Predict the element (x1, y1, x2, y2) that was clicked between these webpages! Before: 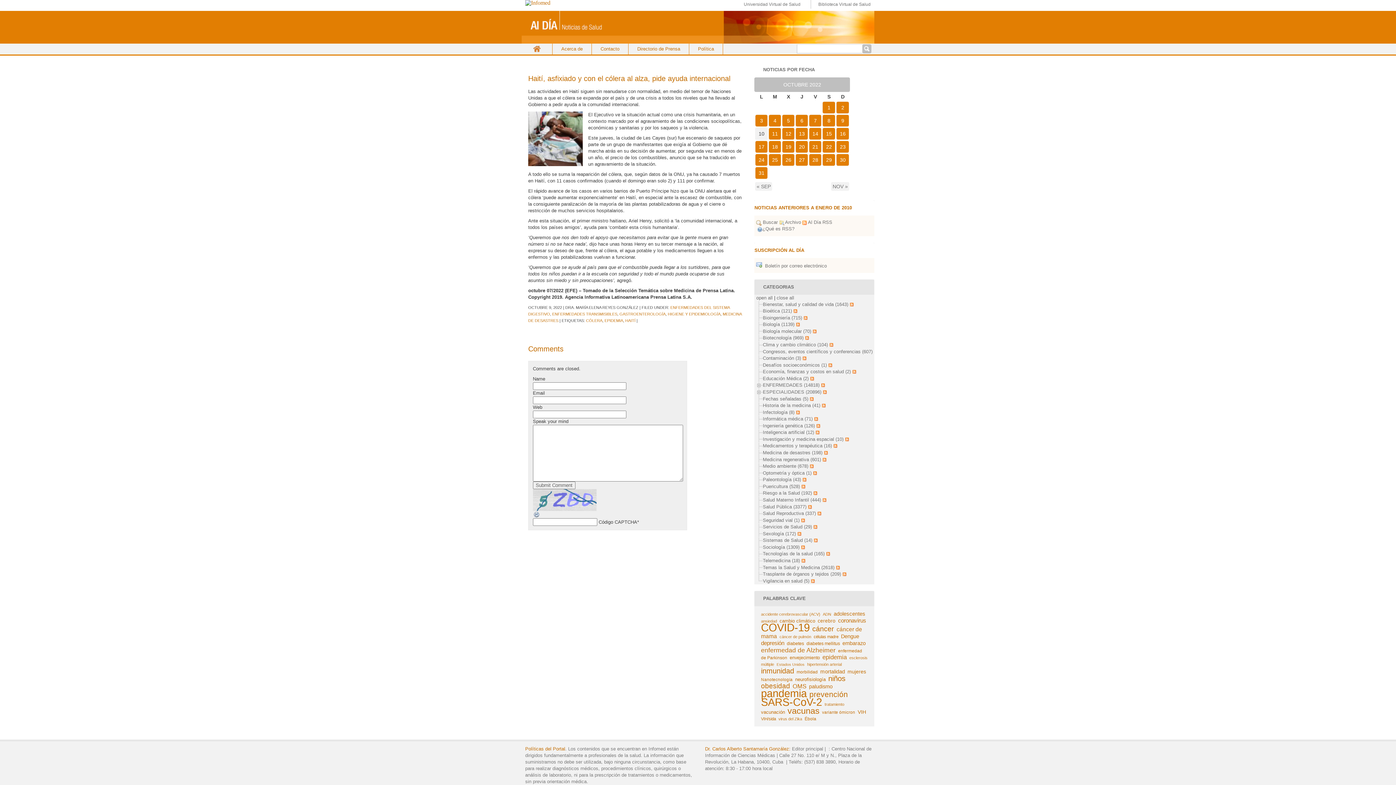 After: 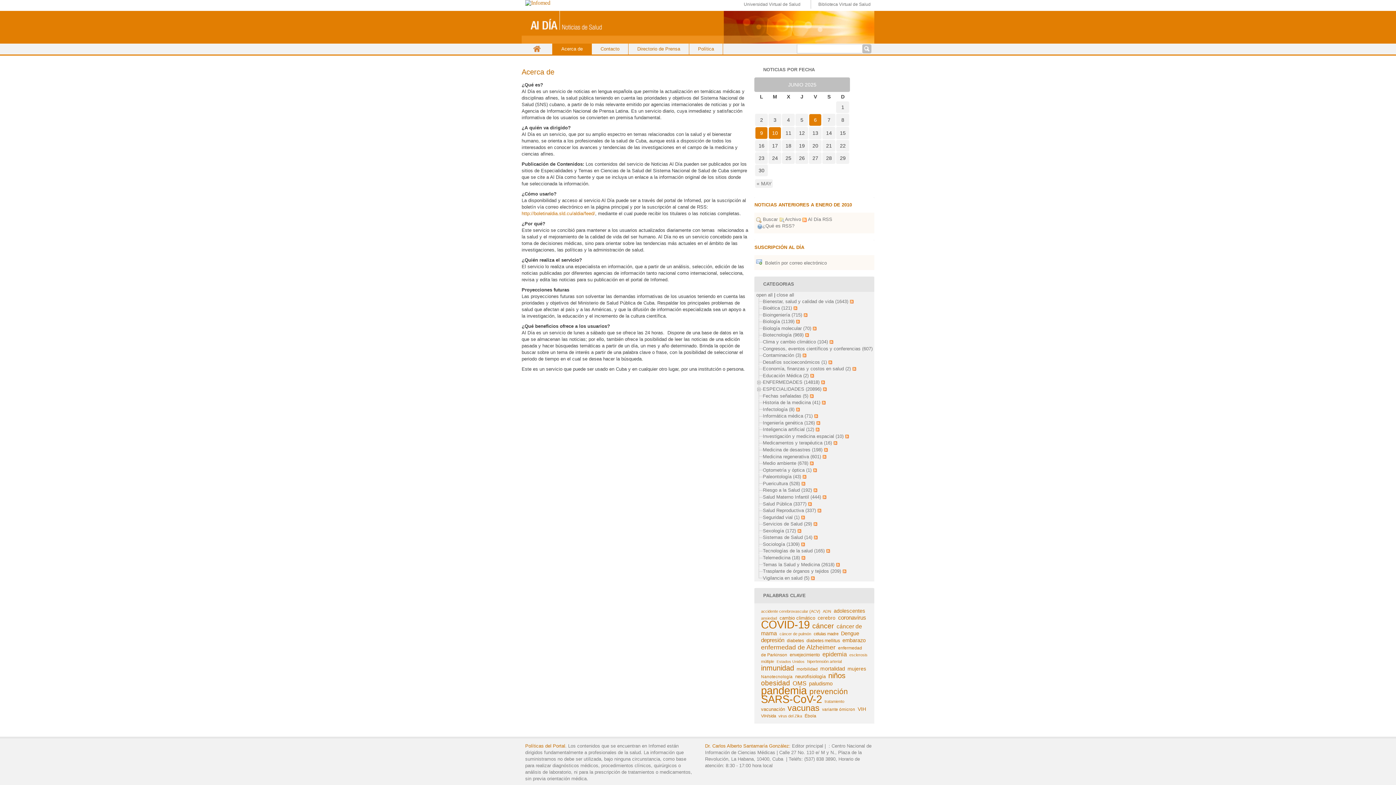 Action: bbox: (552, 43, 592, 54) label: Acerca de